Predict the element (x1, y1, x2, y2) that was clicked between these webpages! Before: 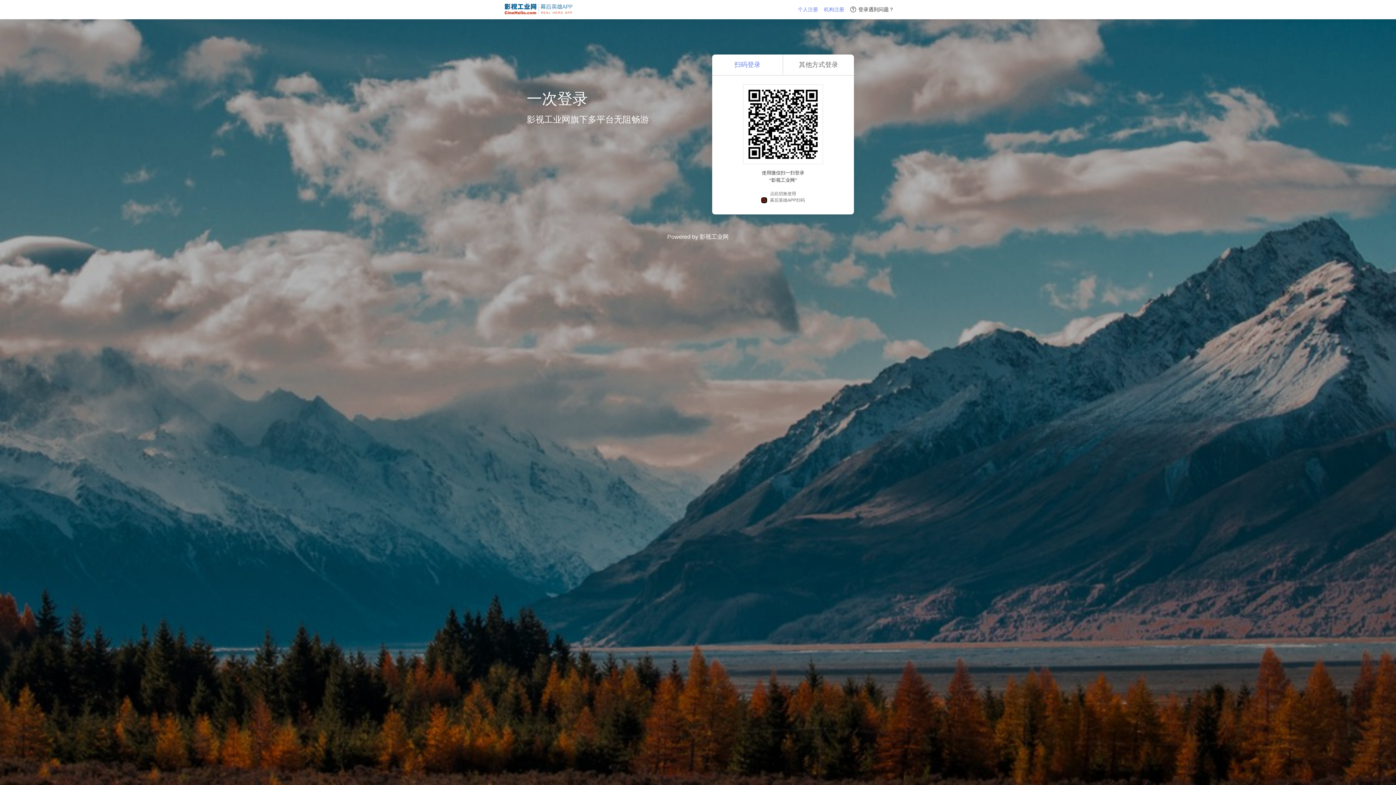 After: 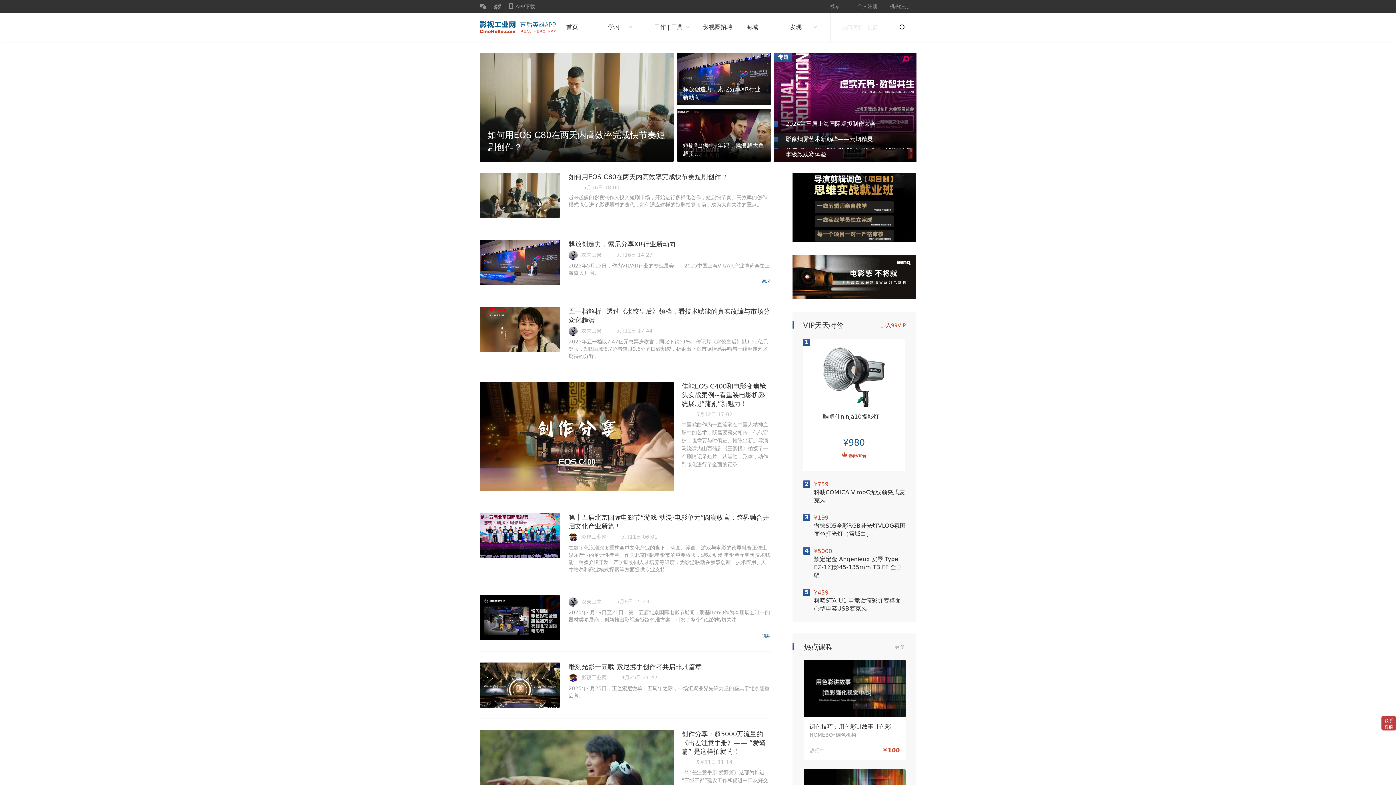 Action: bbox: (502, 5, 574, 13)